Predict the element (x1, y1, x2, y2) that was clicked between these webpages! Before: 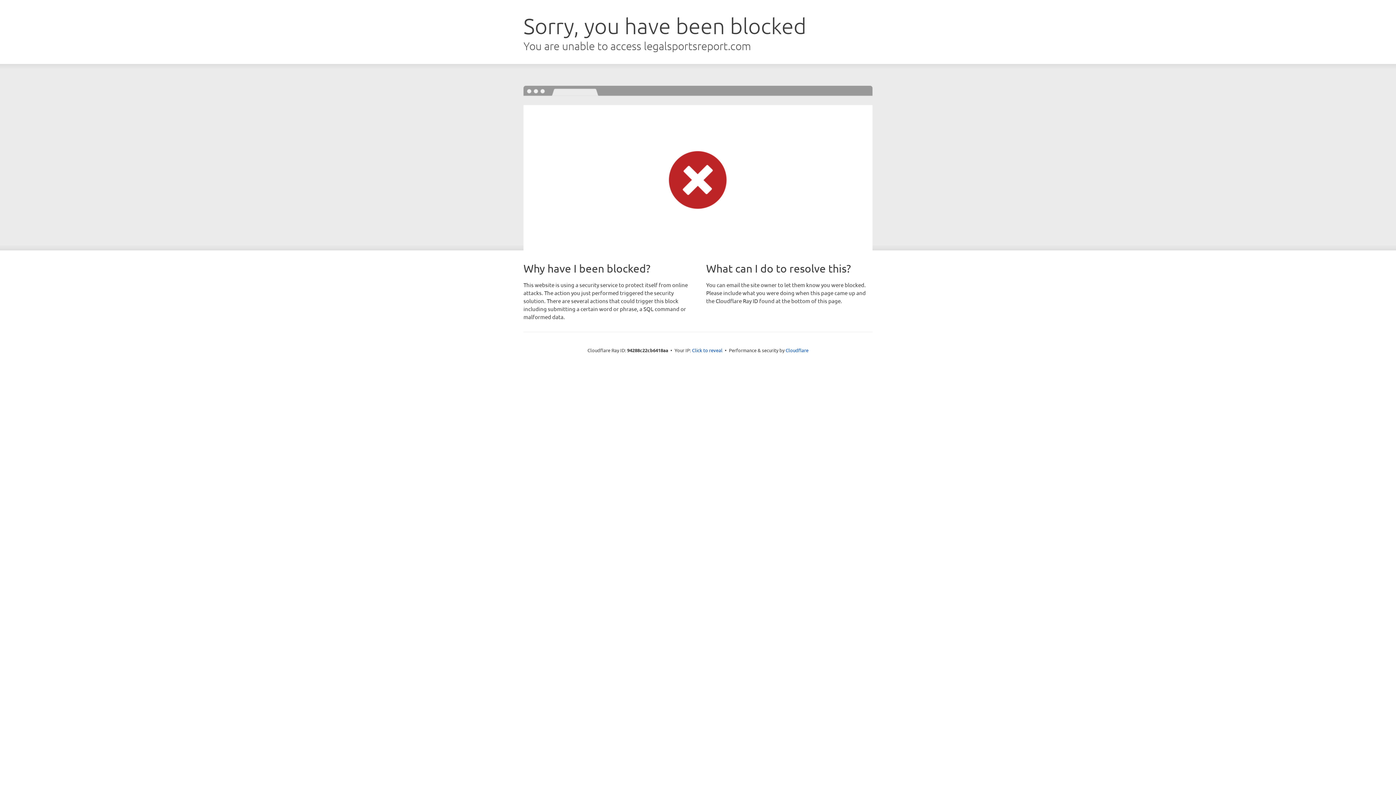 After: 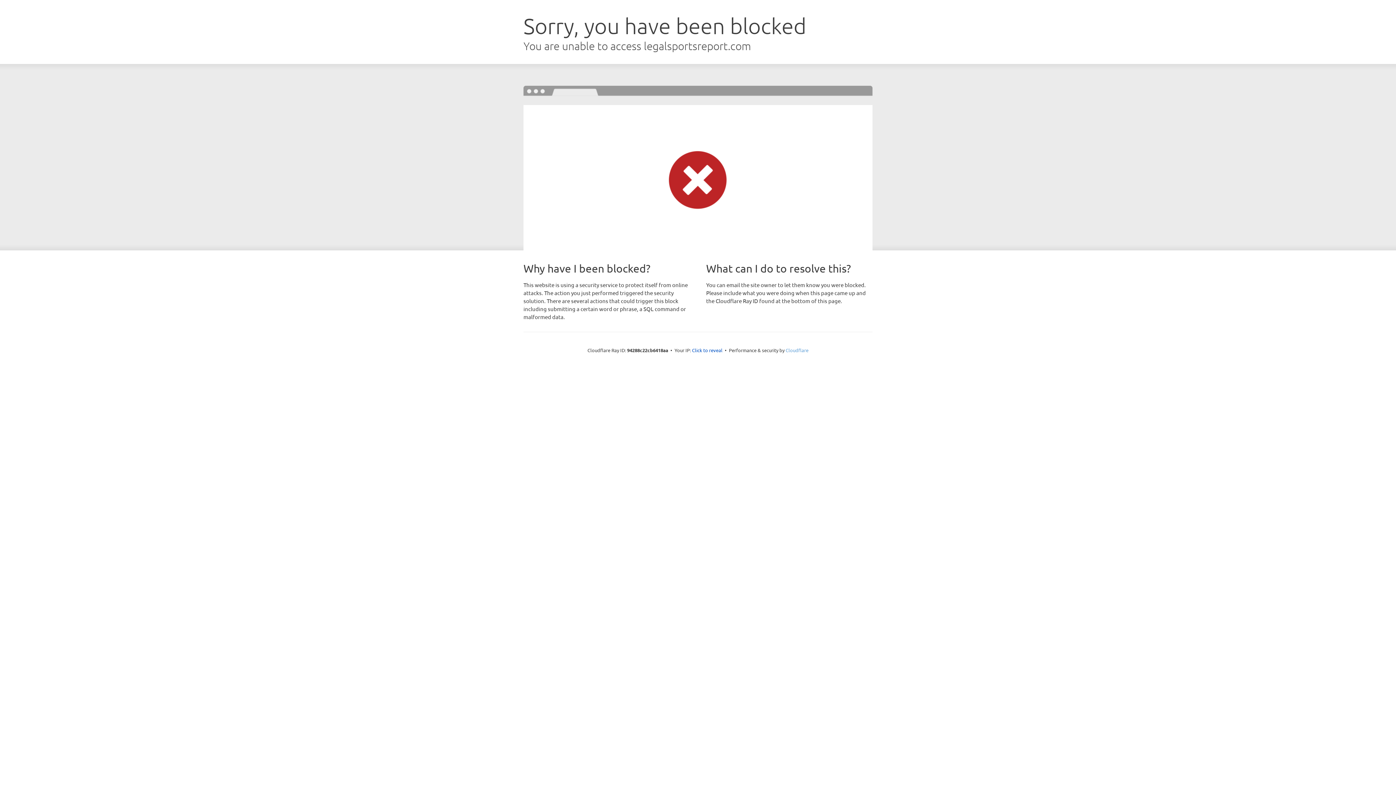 Action: label: Cloudflare bbox: (785, 347, 808, 353)